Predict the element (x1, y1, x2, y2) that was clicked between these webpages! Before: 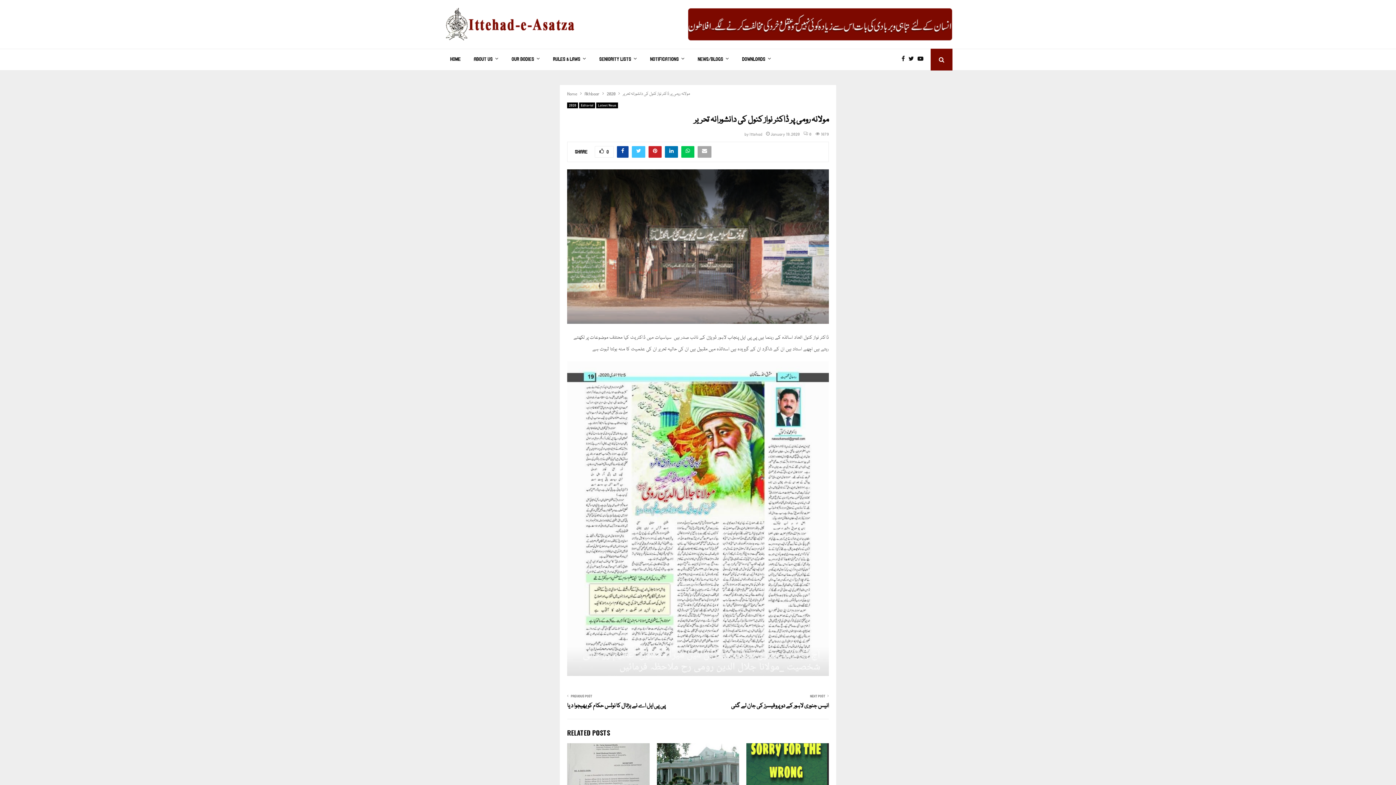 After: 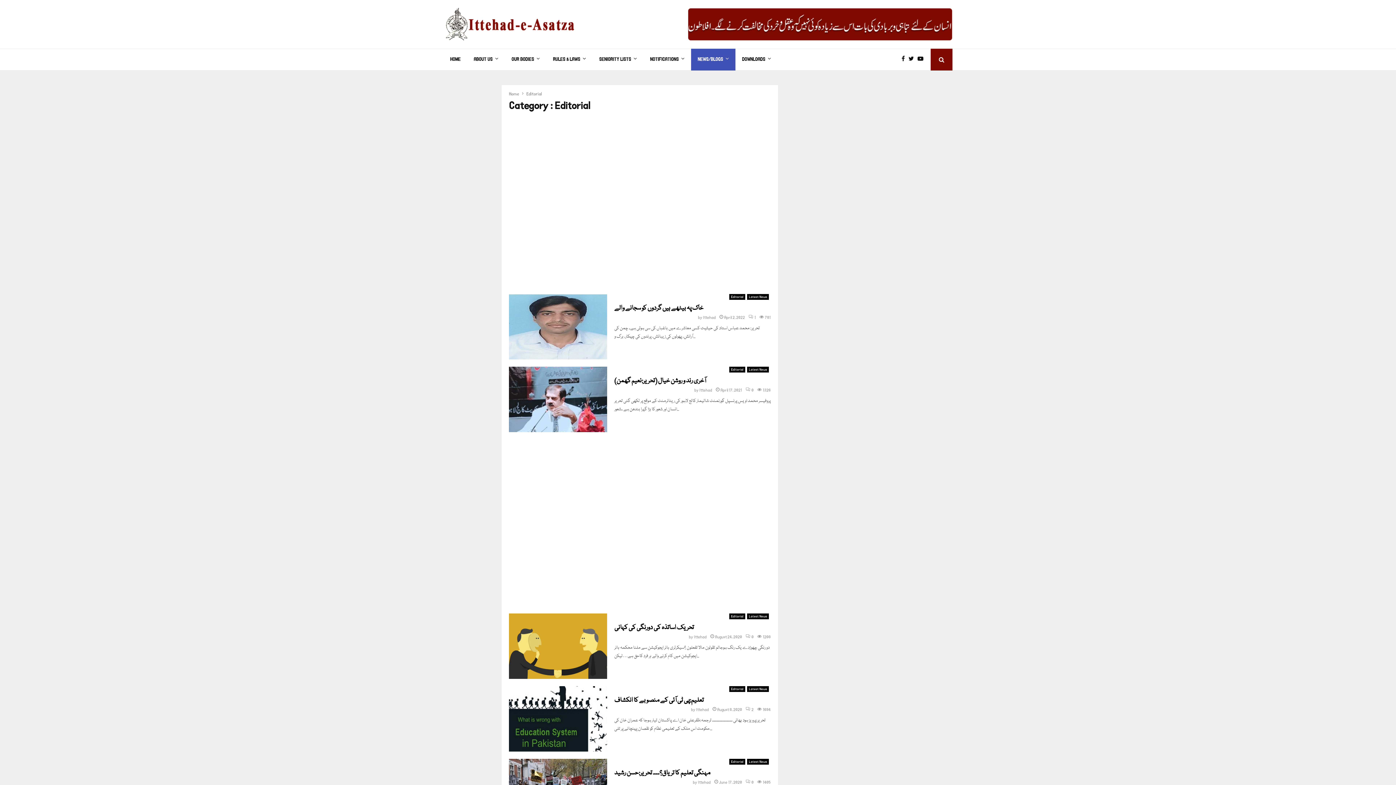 Action: label: Editorial bbox: (579, 102, 595, 108)